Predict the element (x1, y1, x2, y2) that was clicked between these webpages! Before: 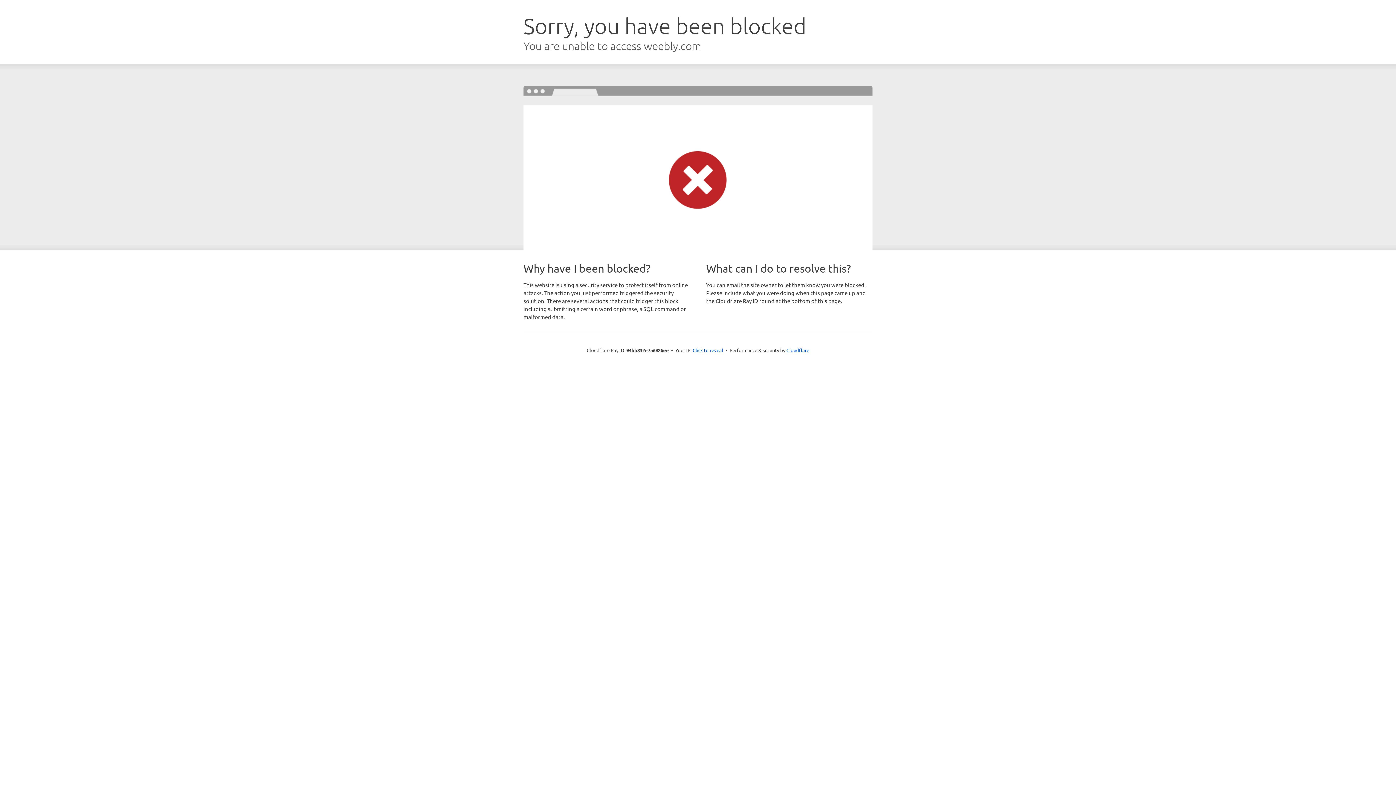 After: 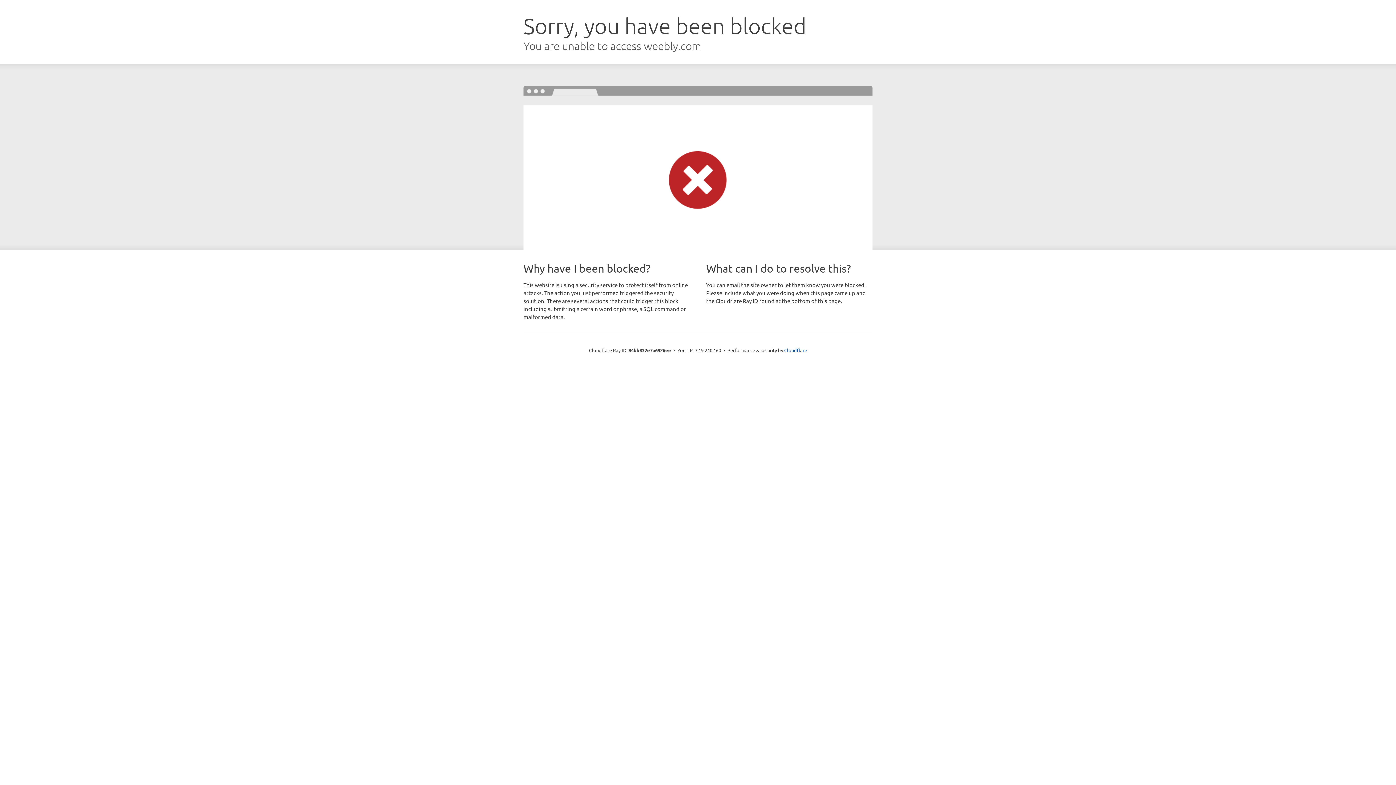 Action: label: Click to reveal bbox: (692, 346, 723, 353)